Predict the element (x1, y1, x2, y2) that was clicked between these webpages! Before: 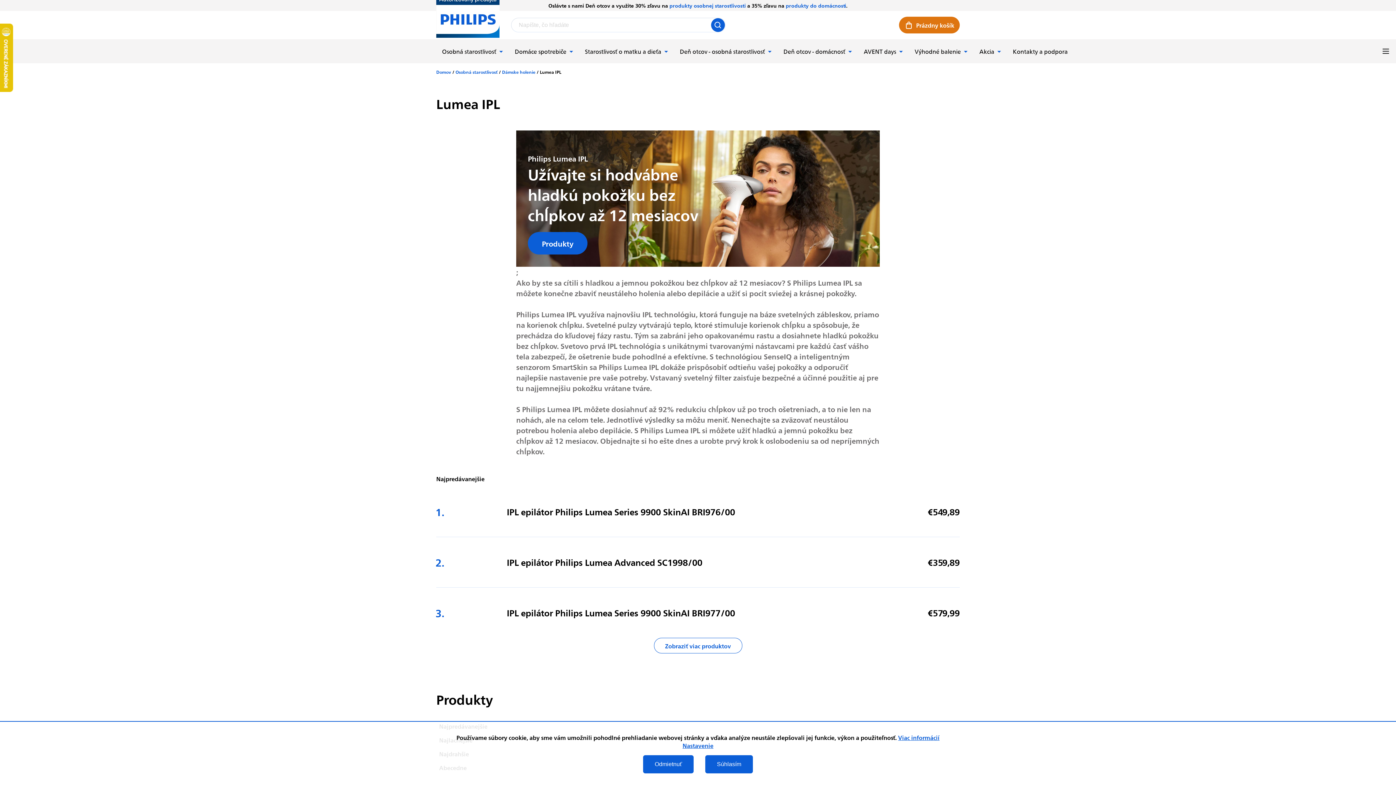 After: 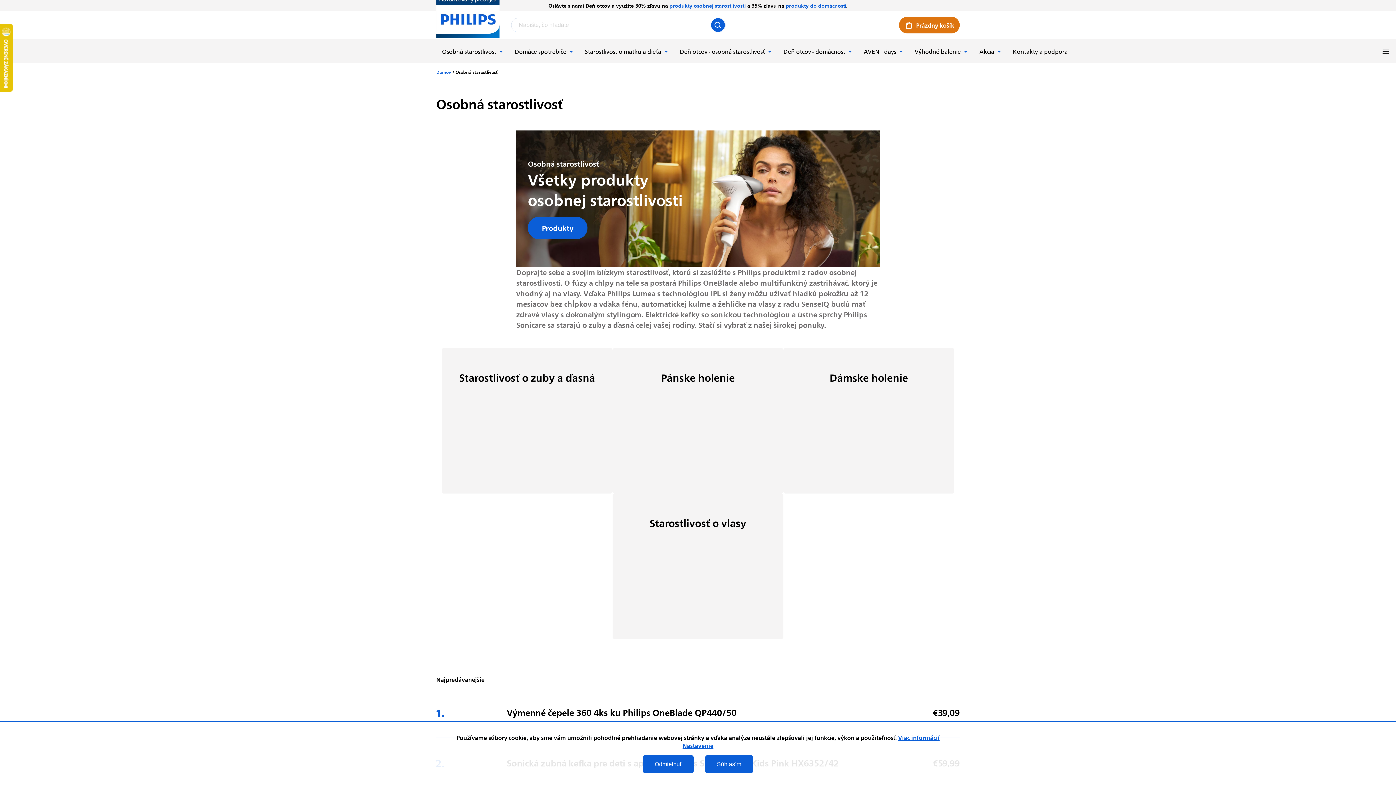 Action: bbox: (455, 68, 497, 74) label: Osobná starostlivosť